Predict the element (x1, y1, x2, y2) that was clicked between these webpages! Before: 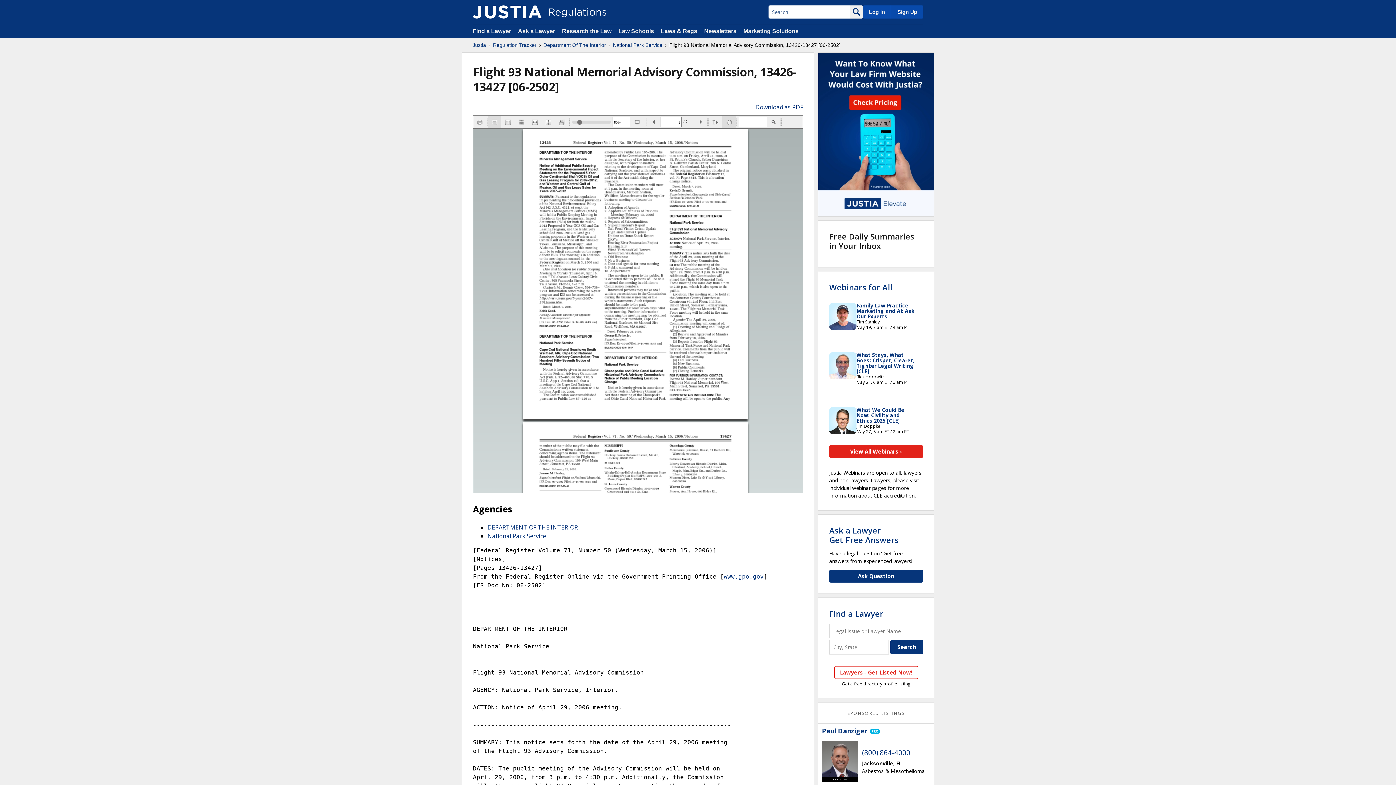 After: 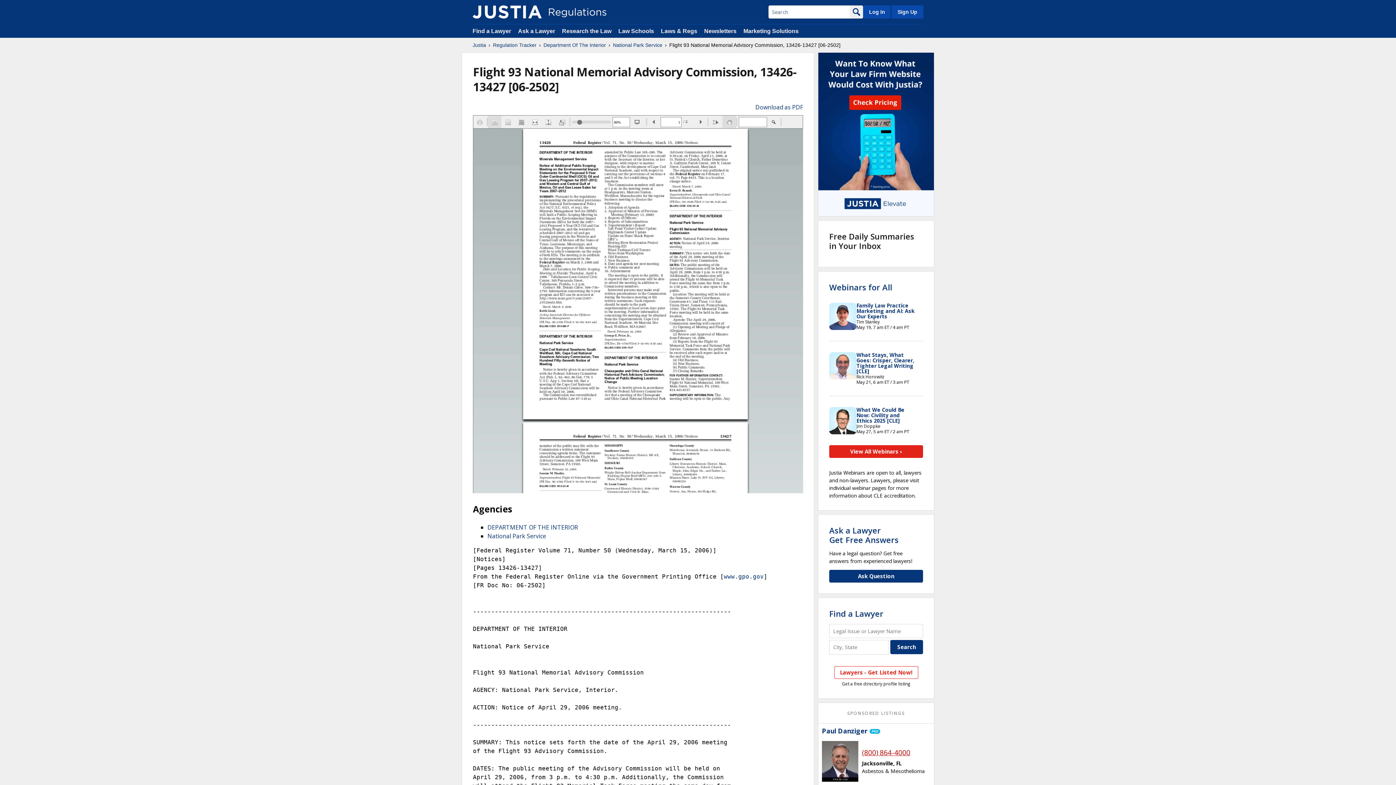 Action: bbox: (862, 748, 910, 757) label: (800) 864-4000